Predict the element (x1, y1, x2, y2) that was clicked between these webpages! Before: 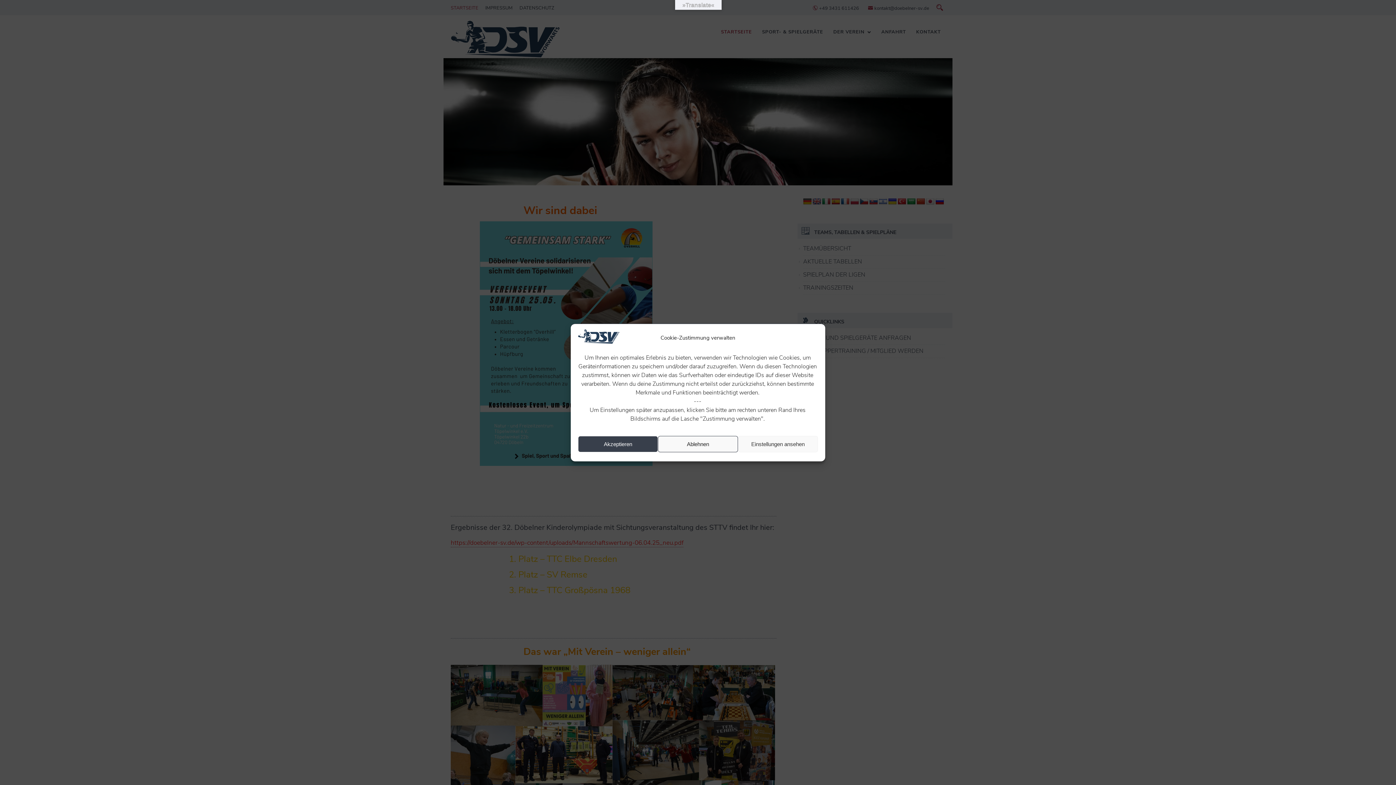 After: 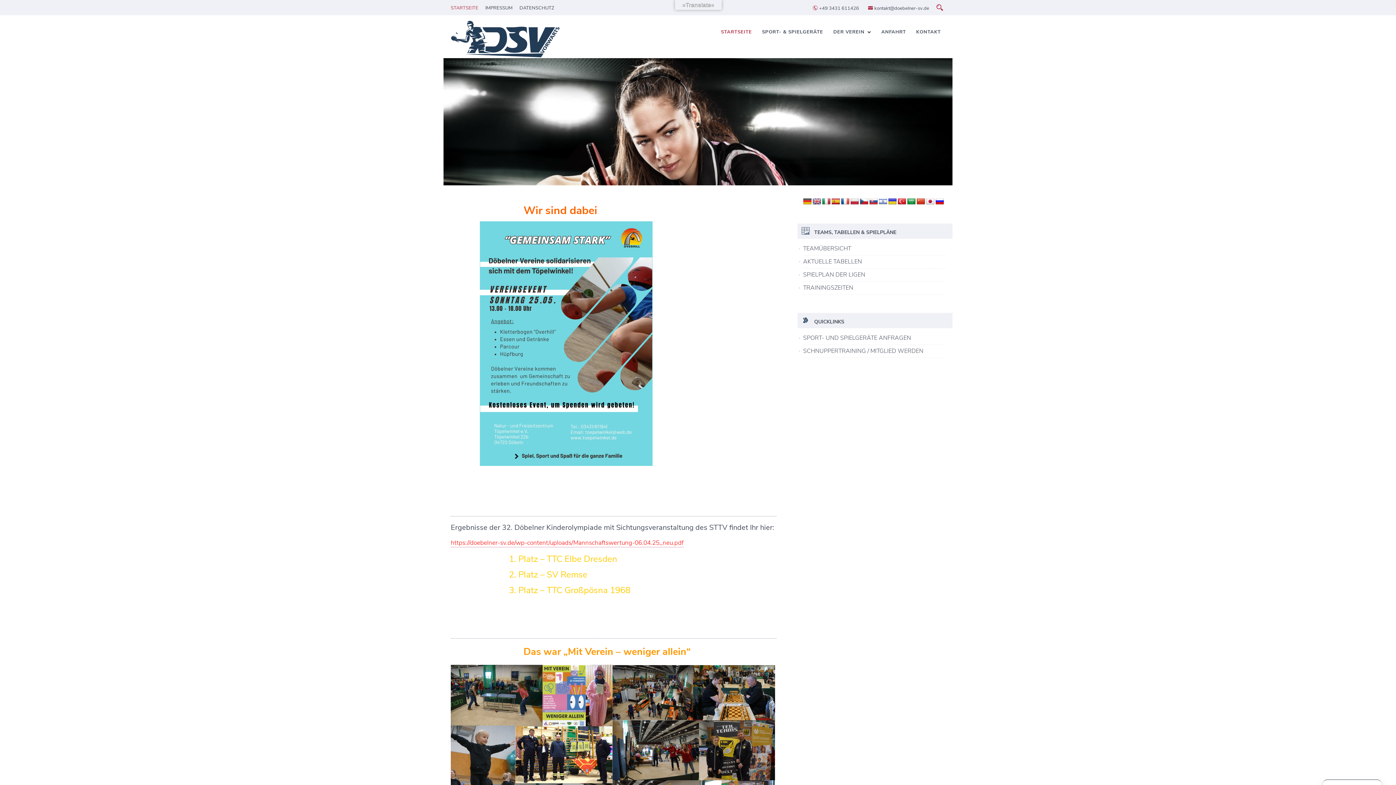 Action: label: Ablehnen bbox: (658, 436, 738, 452)